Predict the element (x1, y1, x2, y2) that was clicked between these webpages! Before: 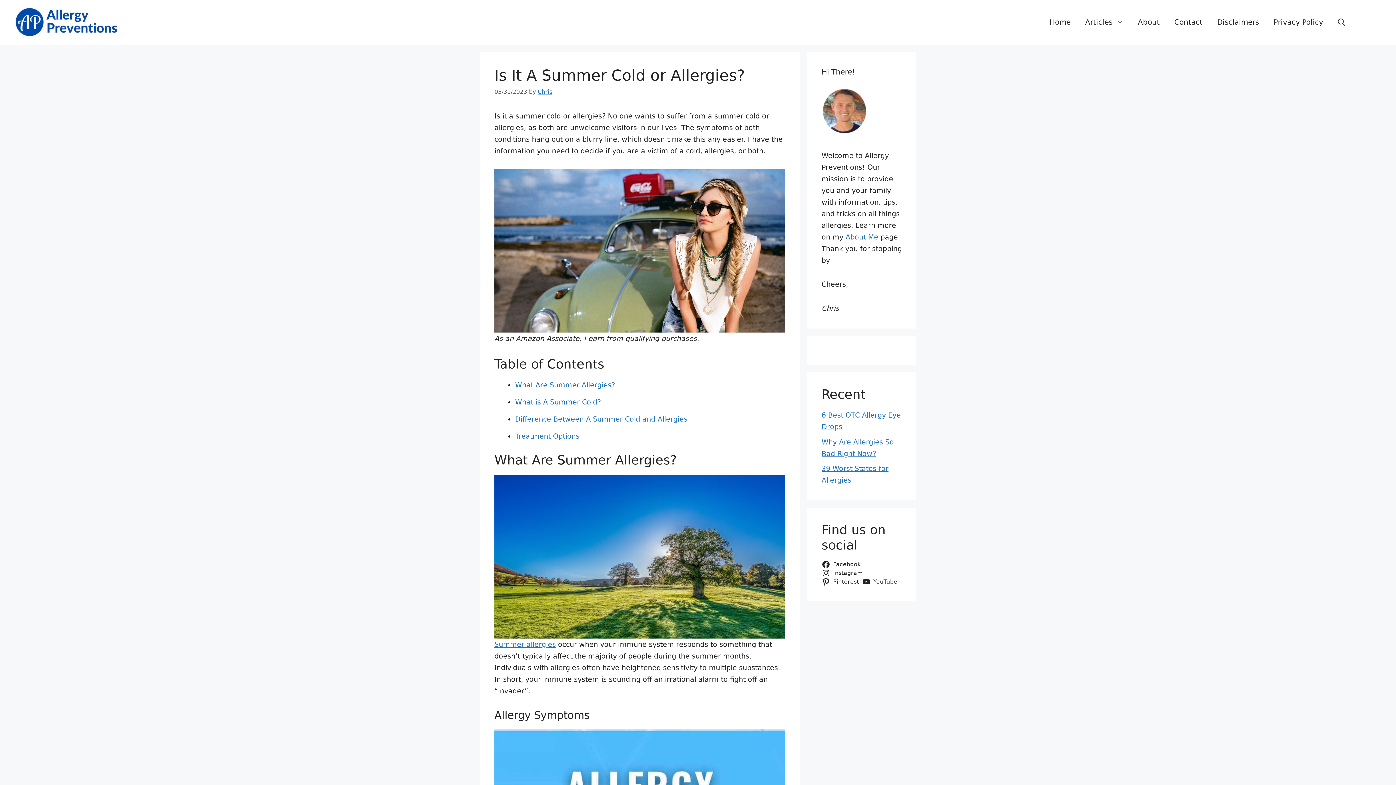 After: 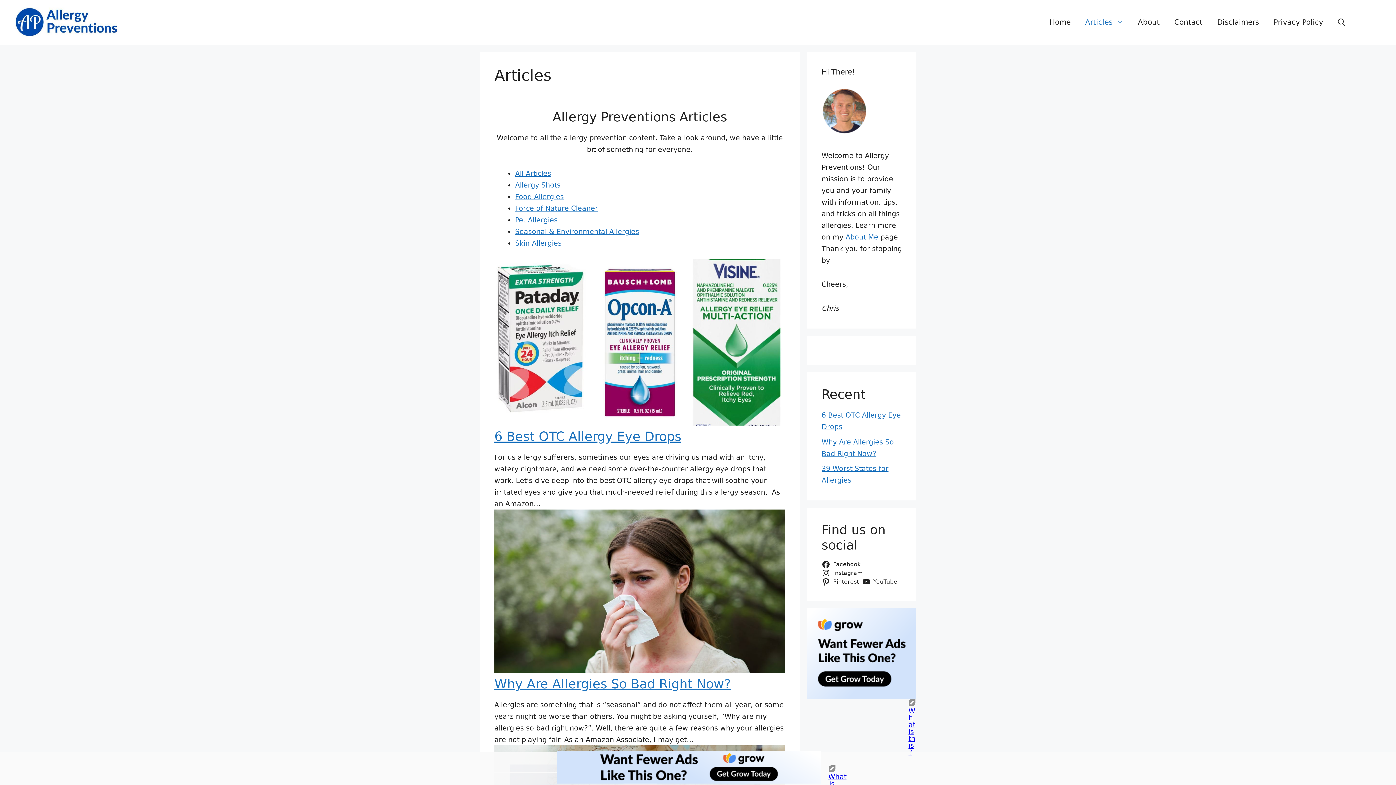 Action: label: Articles bbox: (1078, 11, 1130, 33)